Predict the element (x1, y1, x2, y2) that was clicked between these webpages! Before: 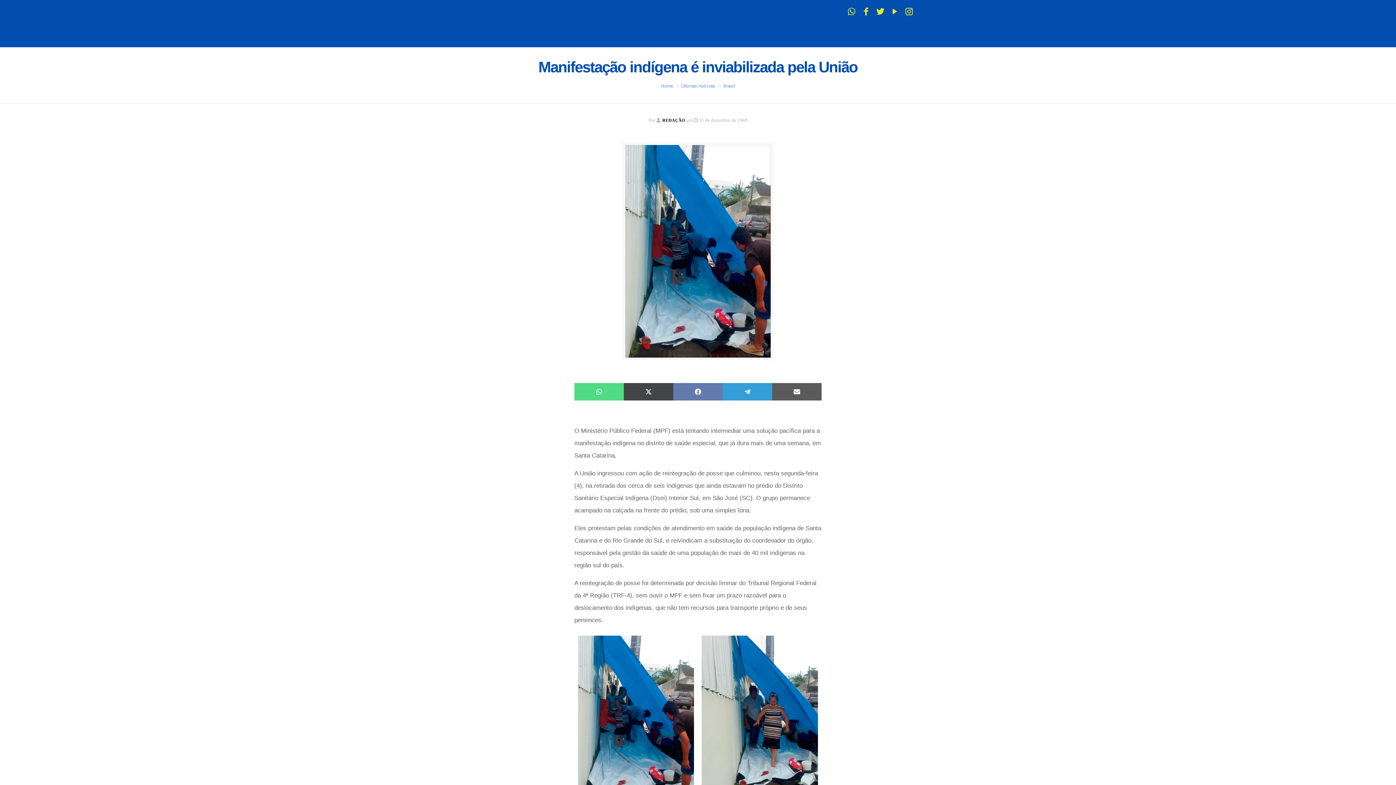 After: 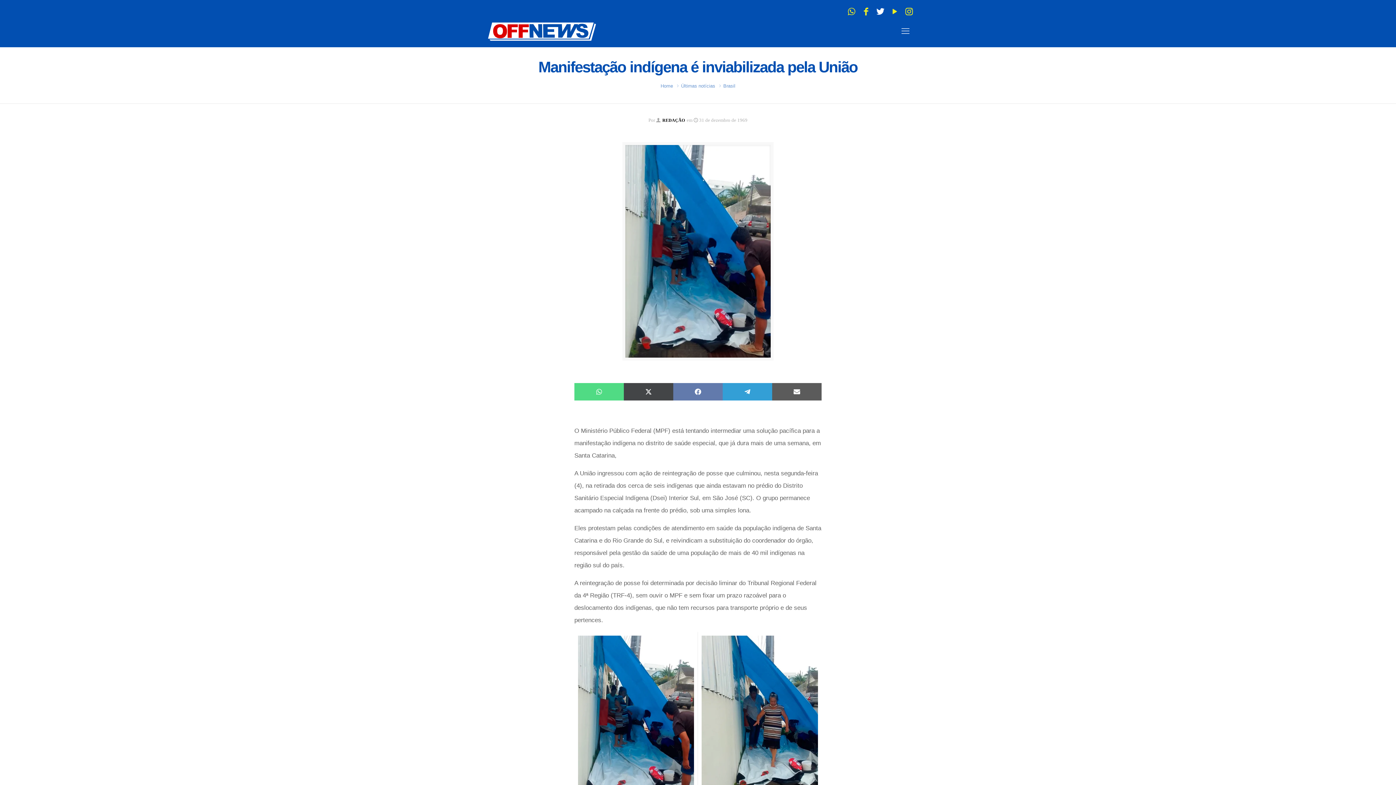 Action: bbox: (874, 6, 886, 16)